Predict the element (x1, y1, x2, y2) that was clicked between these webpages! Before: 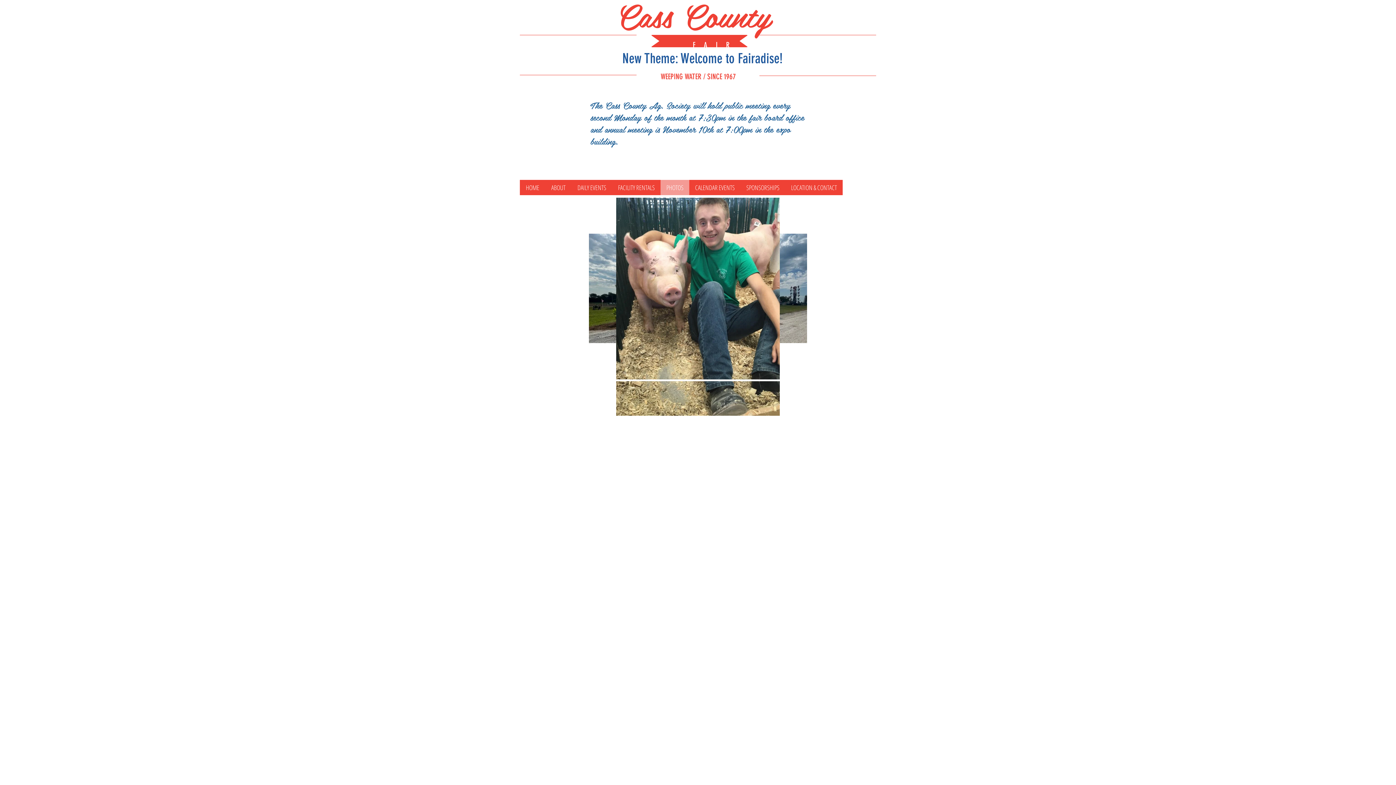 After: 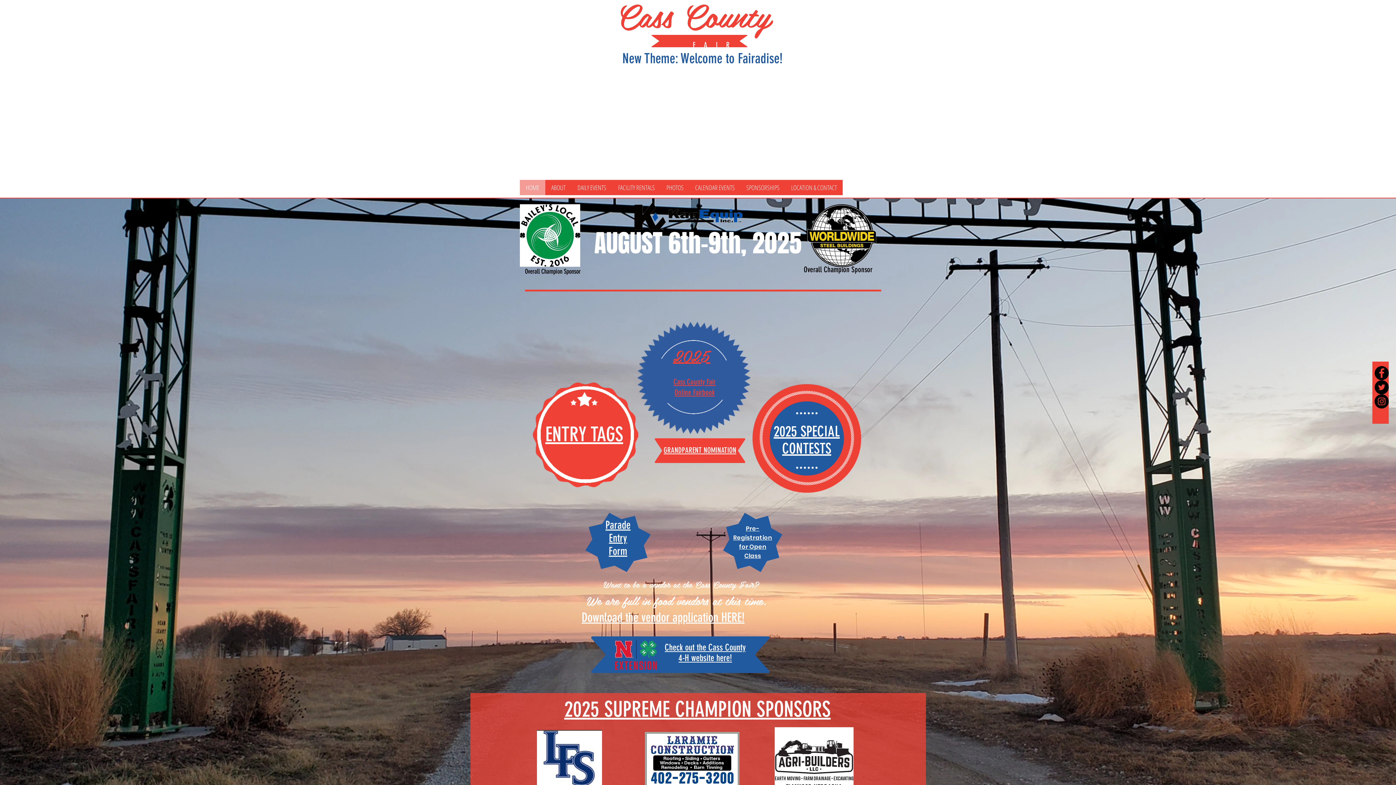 Action: bbox: (617, -10, 770, 40) label: Cass County